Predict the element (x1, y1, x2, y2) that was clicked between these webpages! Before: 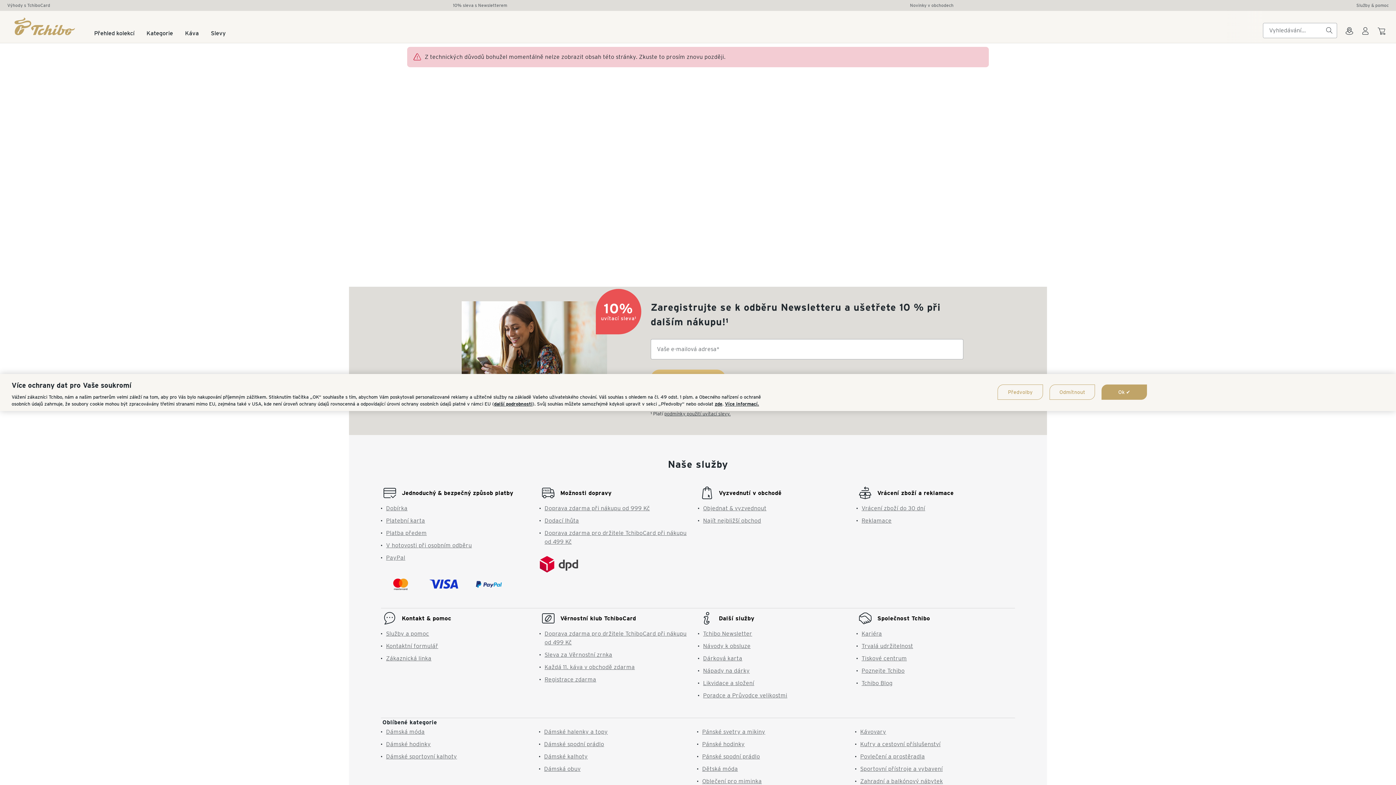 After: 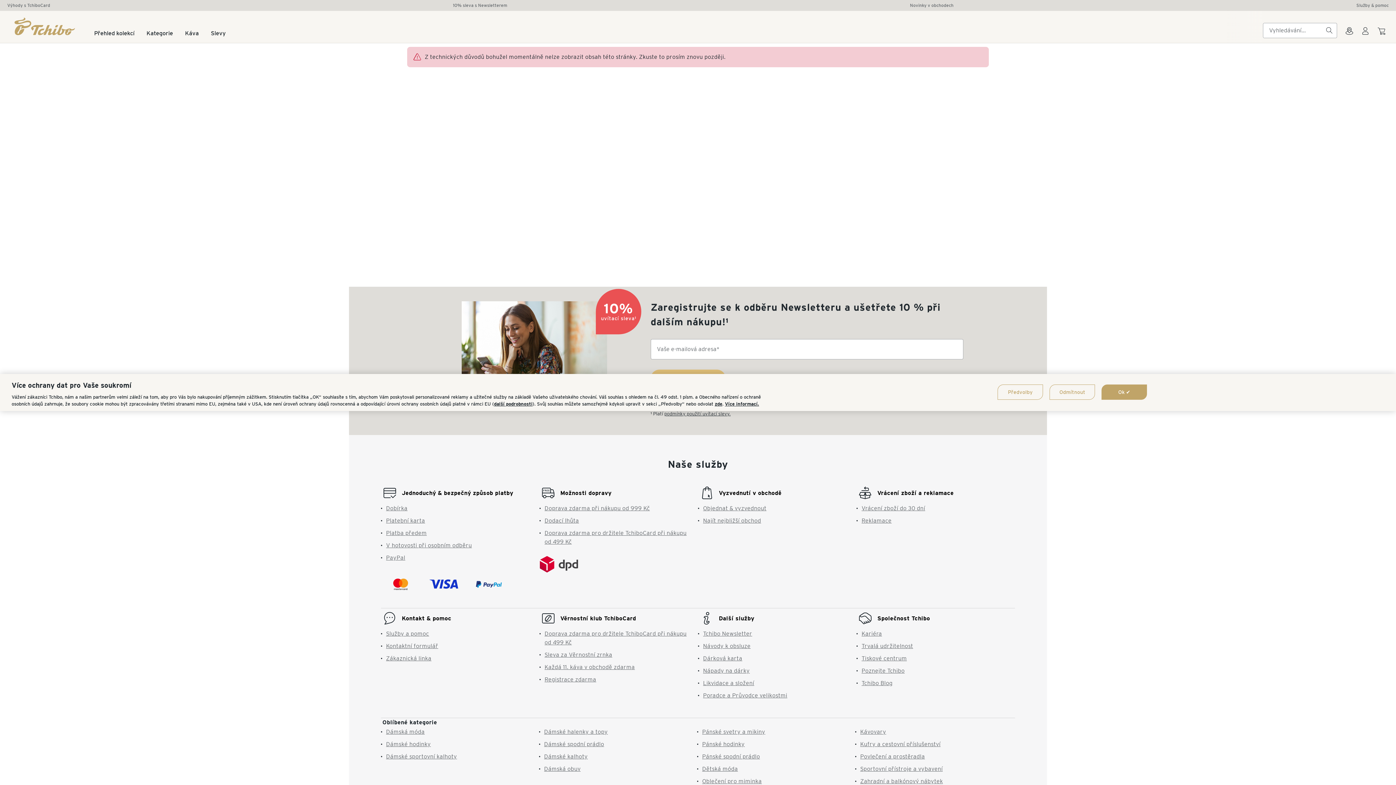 Action: bbox: (702, 728, 765, 735) label: Pánské svetry a mikiny